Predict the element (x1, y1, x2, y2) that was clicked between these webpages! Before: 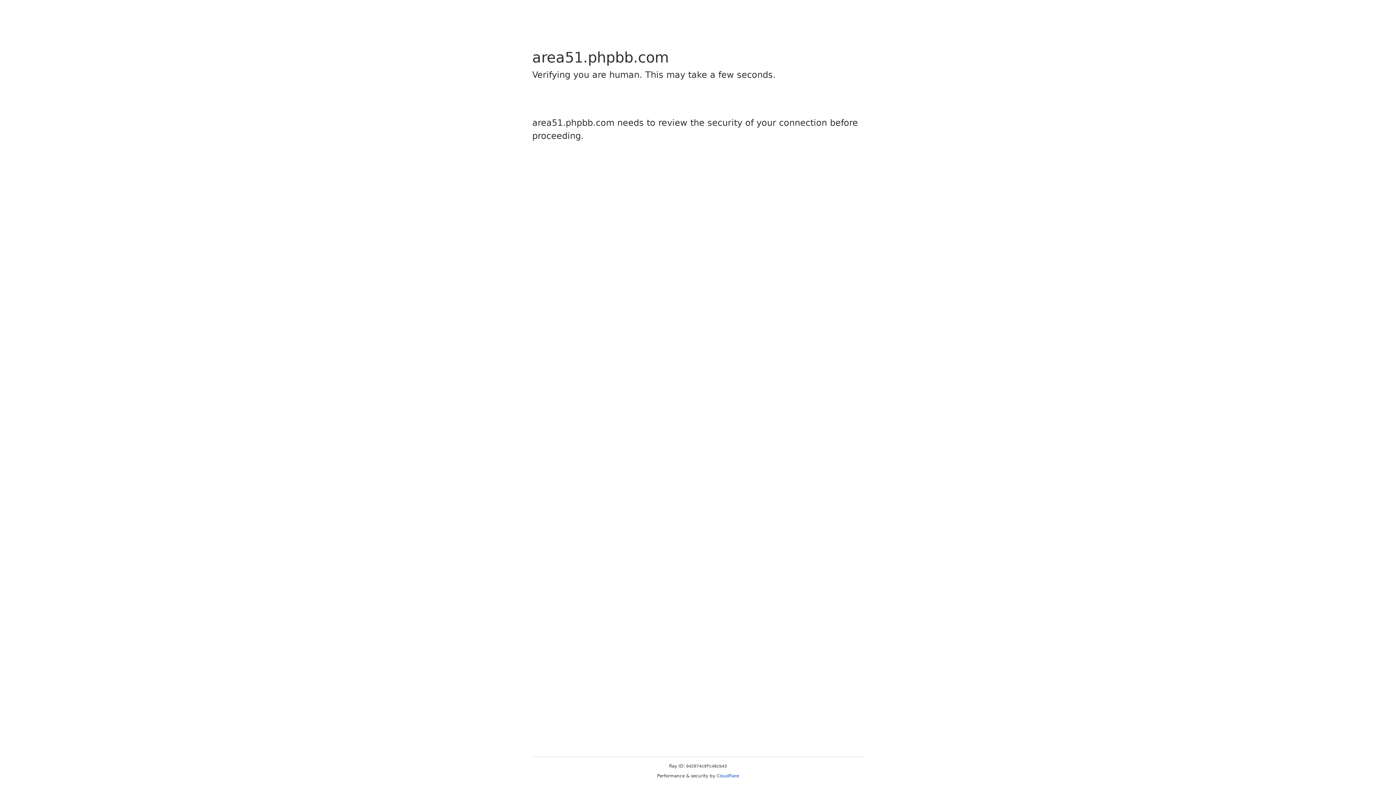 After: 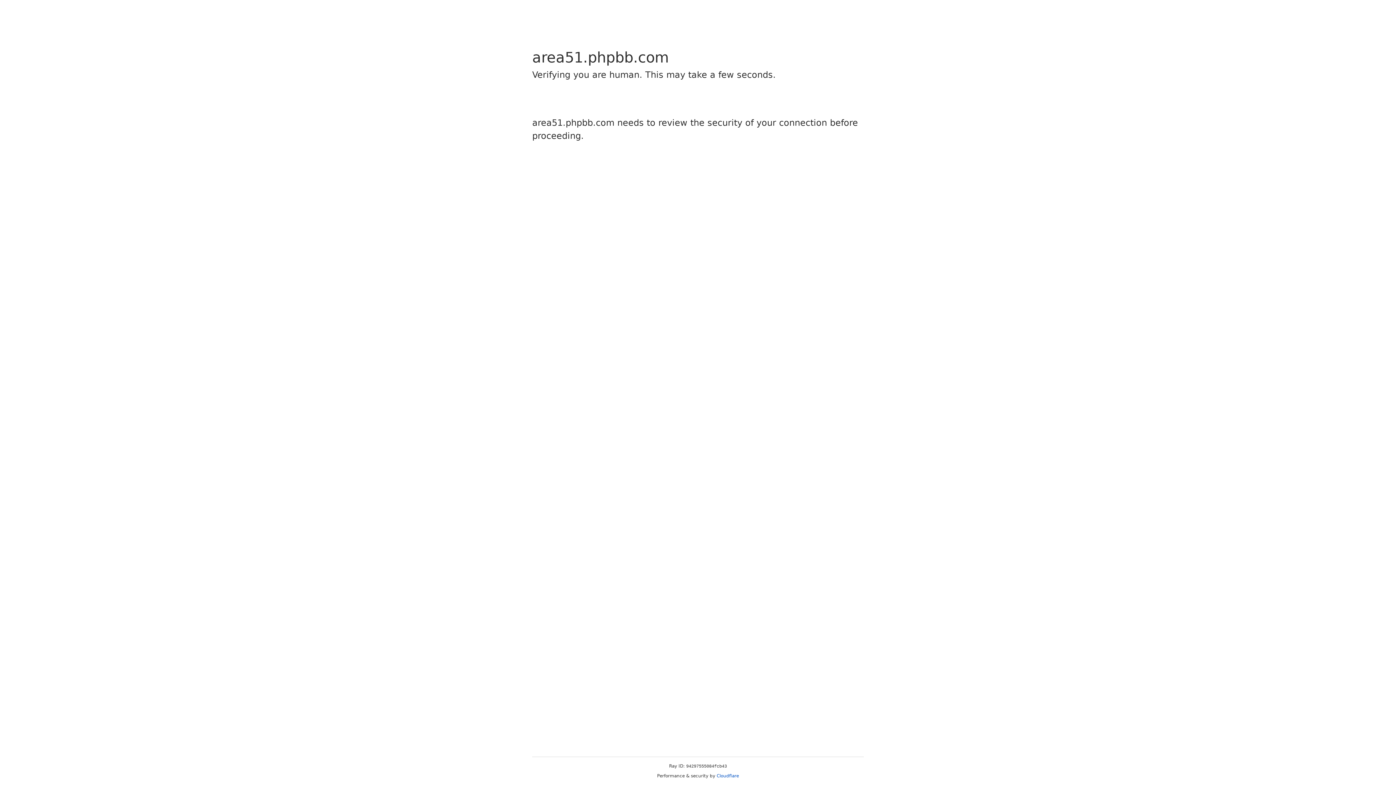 Action: bbox: (716, 773, 739, 778) label: Cloudflare